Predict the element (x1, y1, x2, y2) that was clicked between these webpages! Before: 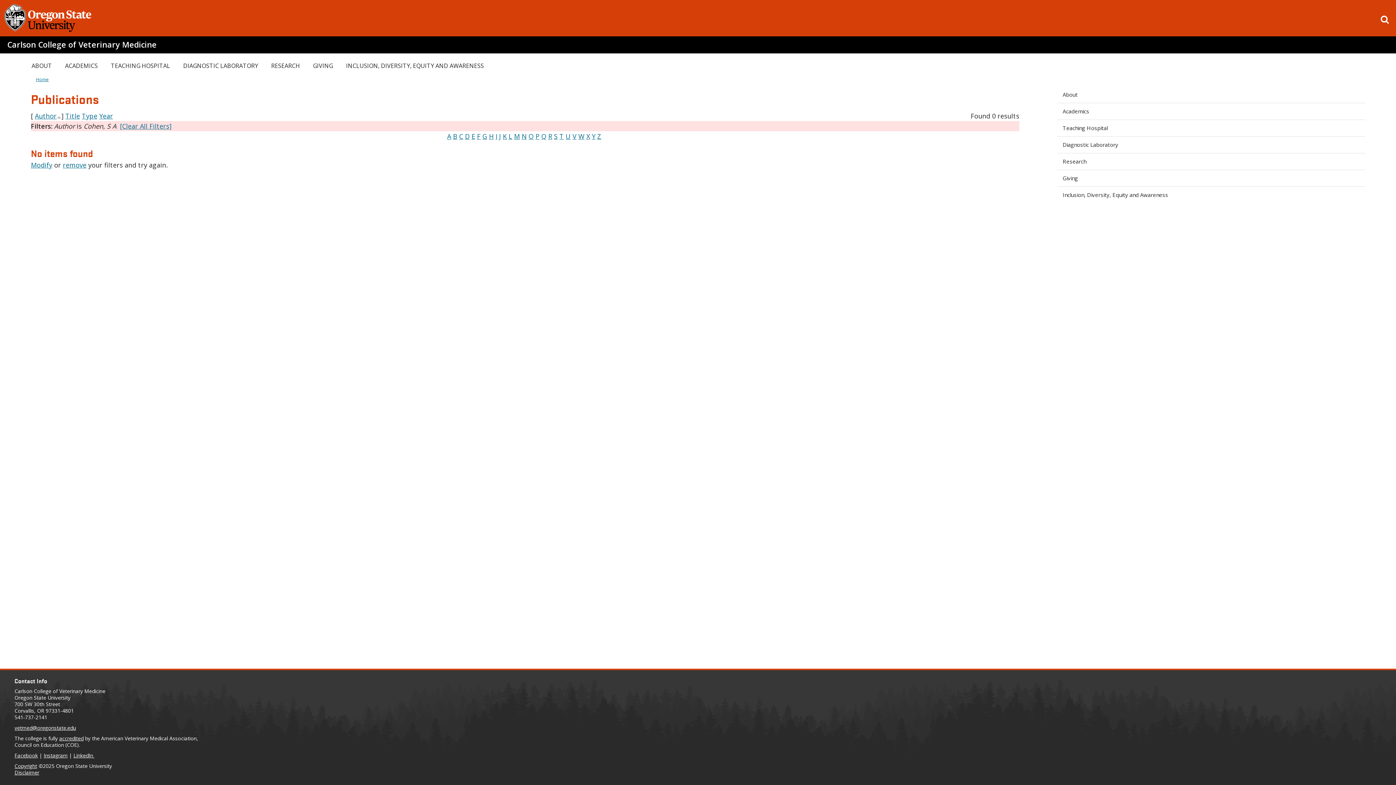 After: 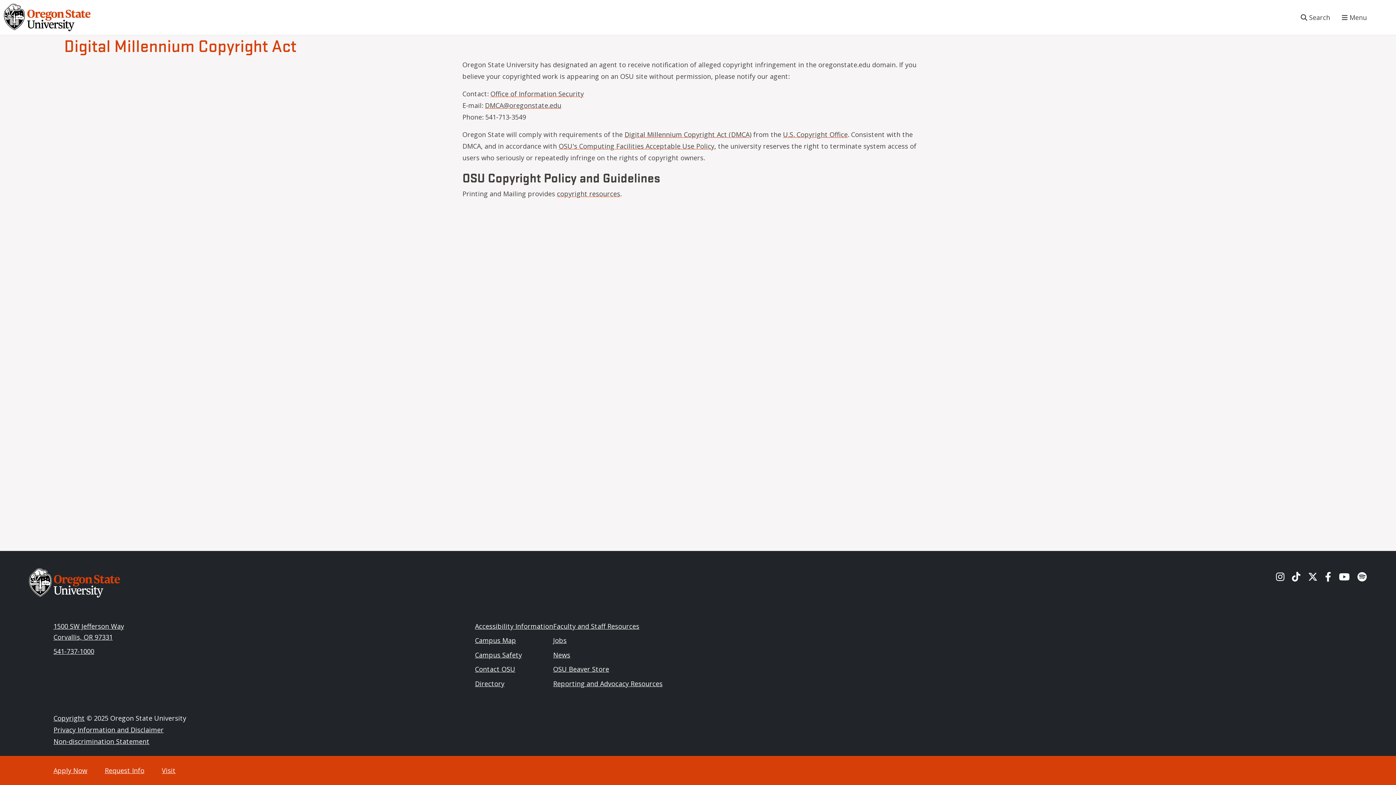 Action: bbox: (14, 762, 37, 769) label: Copyright